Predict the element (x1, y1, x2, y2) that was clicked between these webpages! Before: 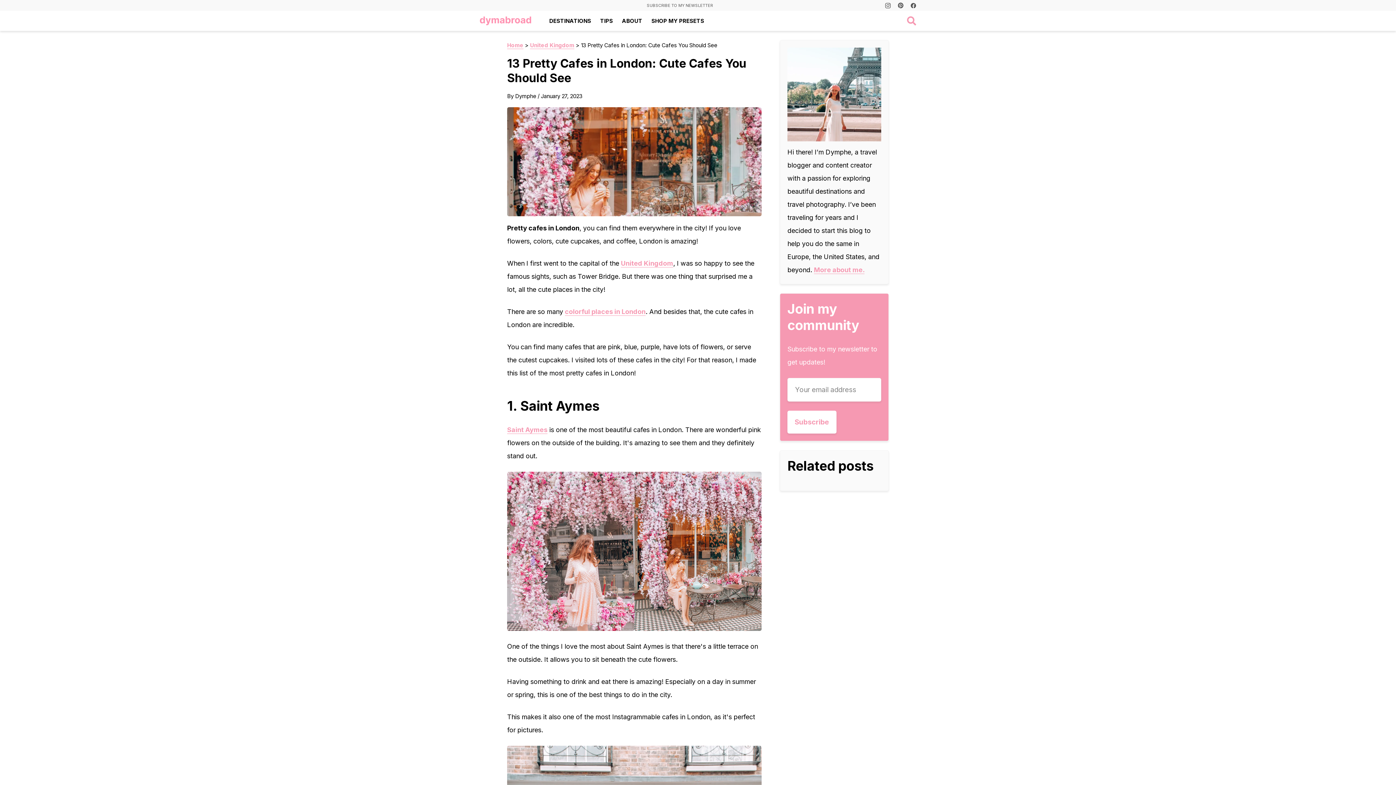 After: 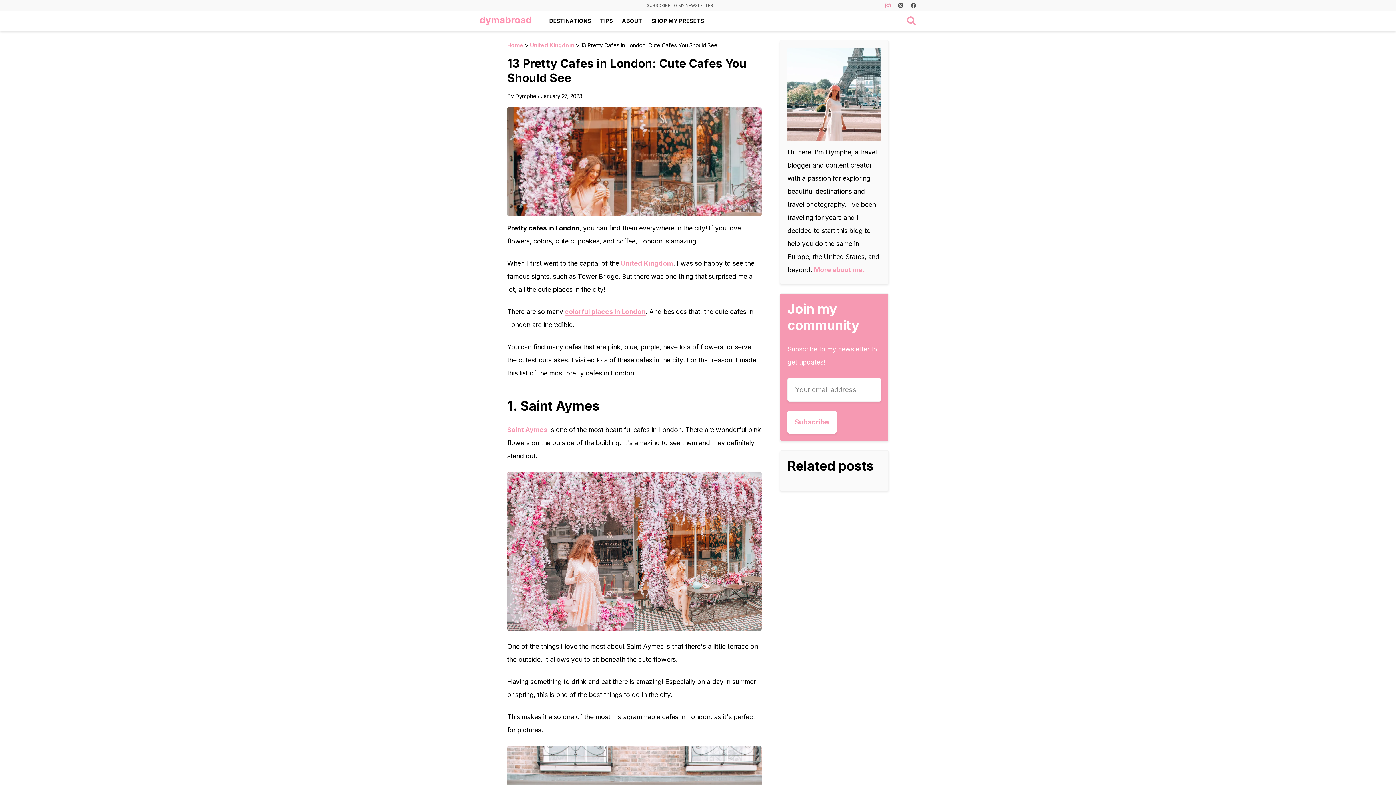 Action: label:   bbox: (885, 2, 892, 10)